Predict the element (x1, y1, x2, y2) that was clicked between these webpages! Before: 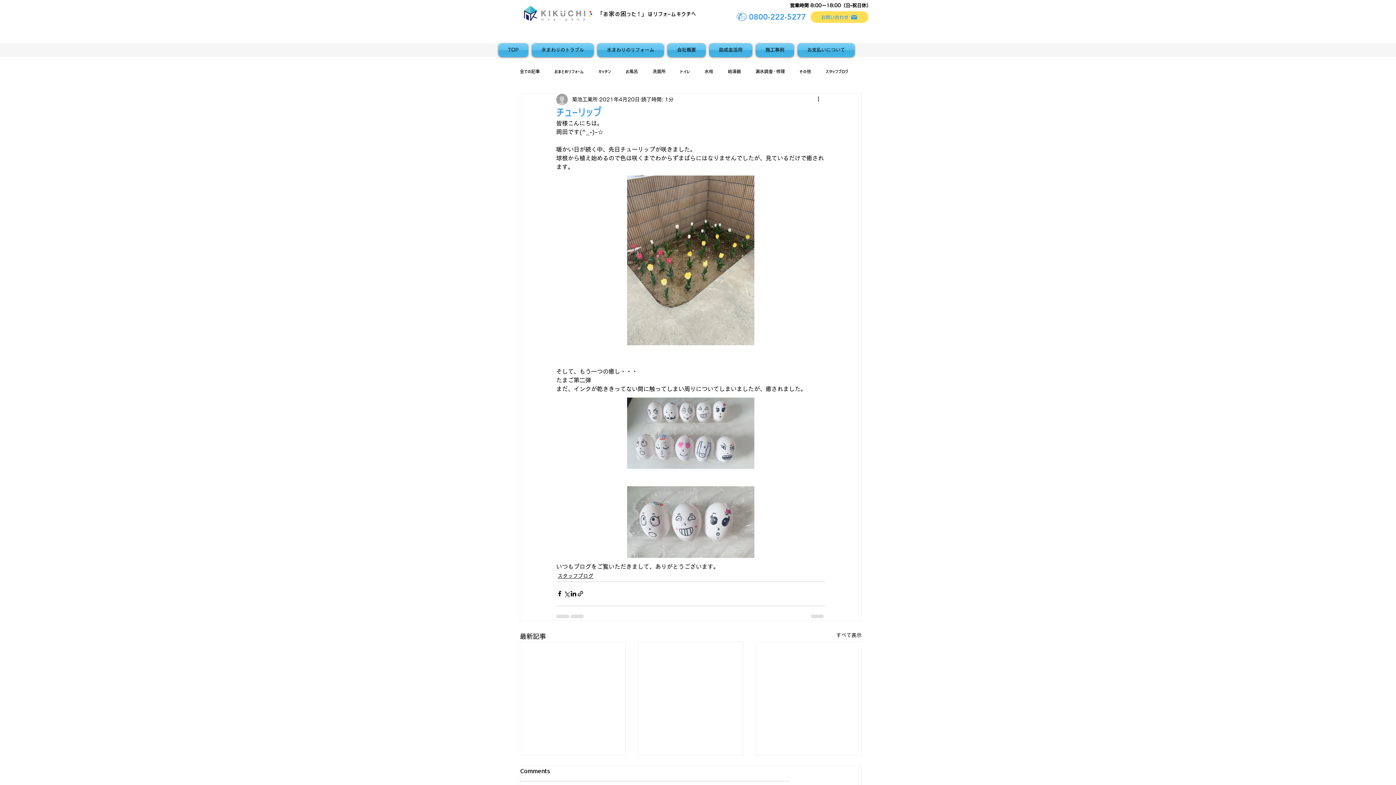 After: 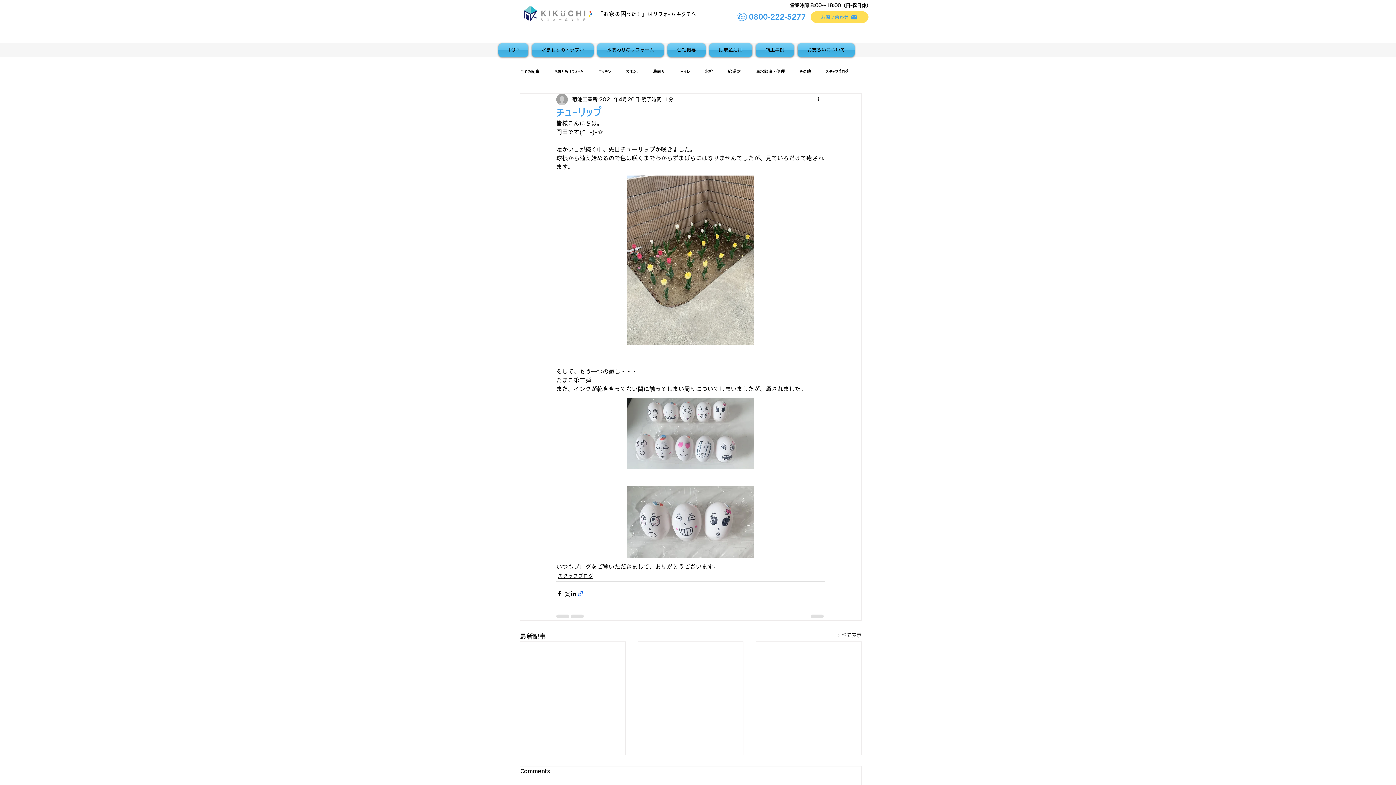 Action: label: リンクでシェア bbox: (577, 590, 584, 597)